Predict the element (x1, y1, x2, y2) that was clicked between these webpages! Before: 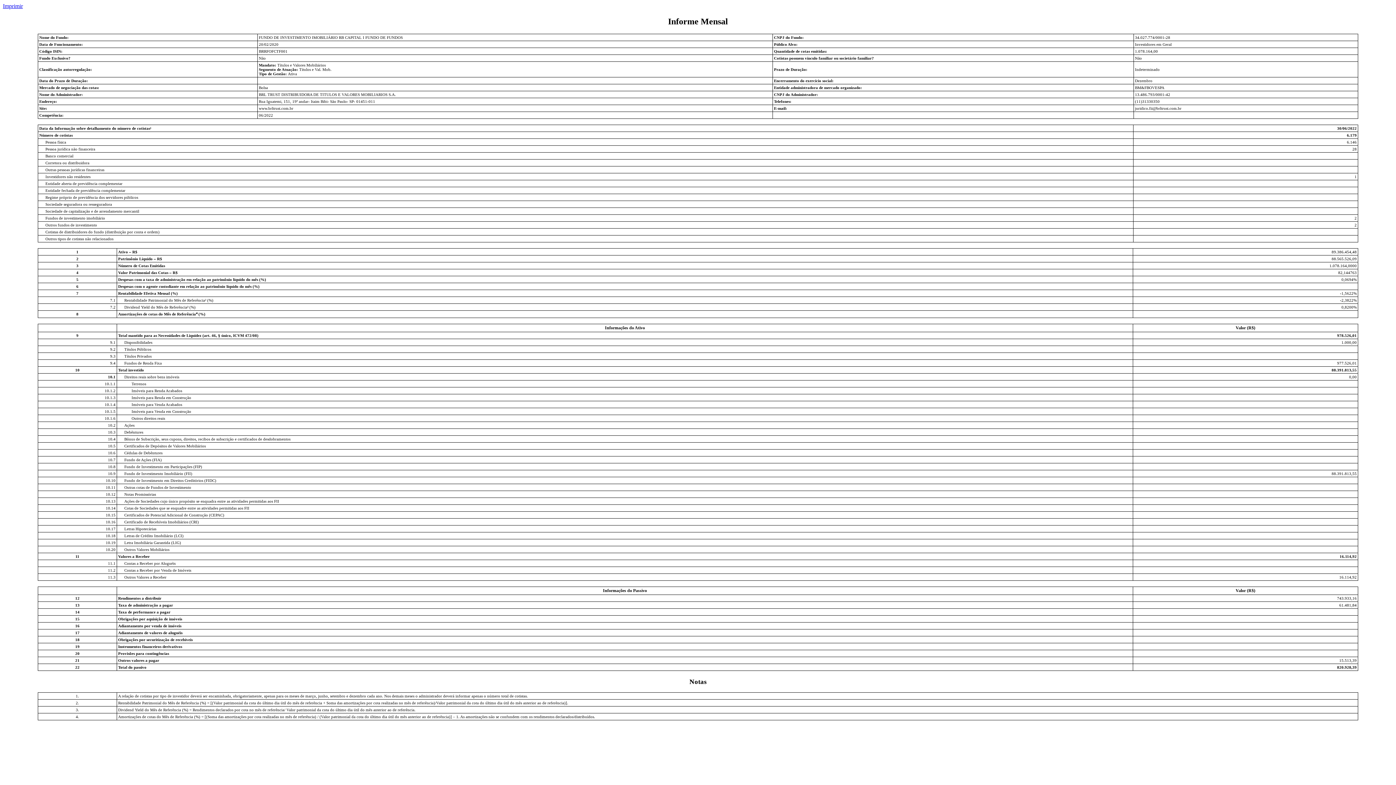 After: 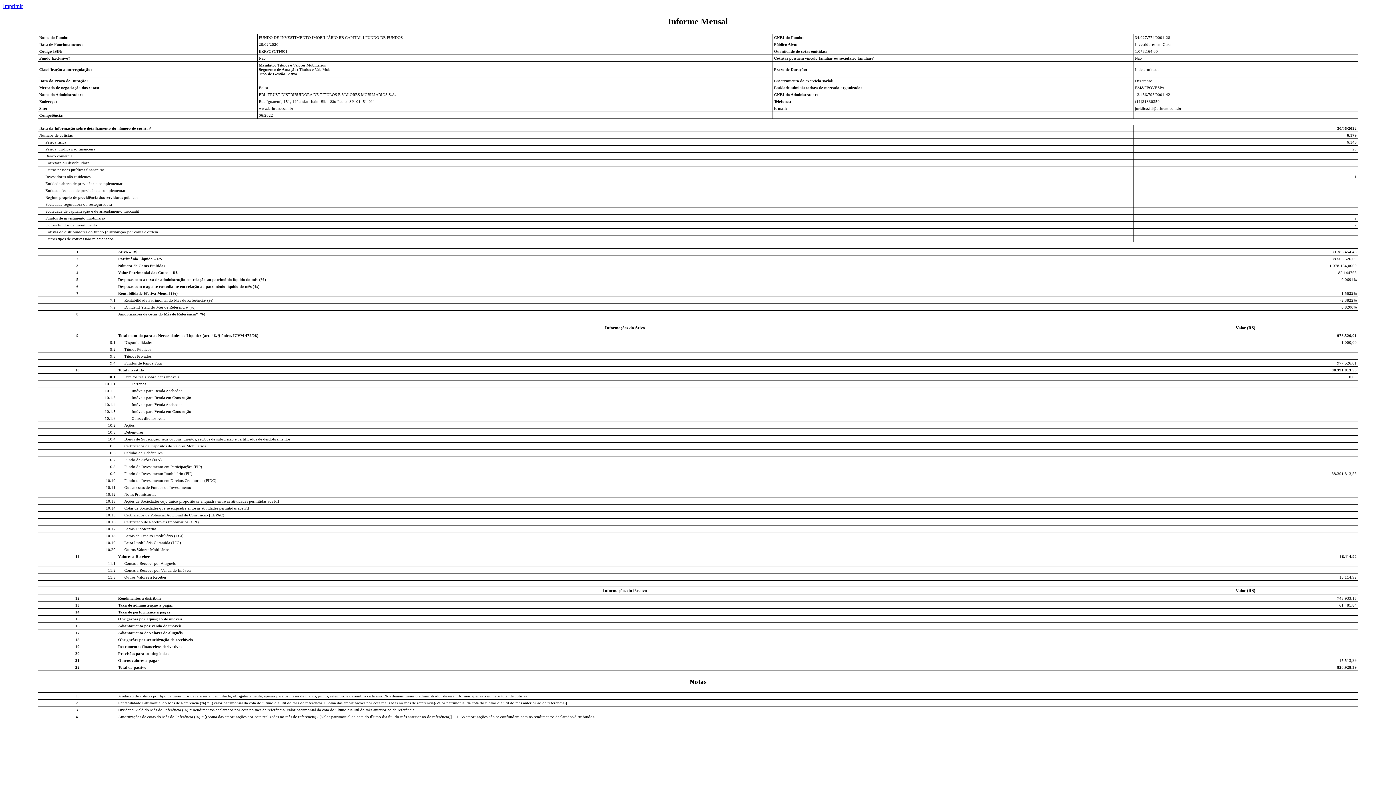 Action: label: Imprimir bbox: (2, 2, 22, 9)